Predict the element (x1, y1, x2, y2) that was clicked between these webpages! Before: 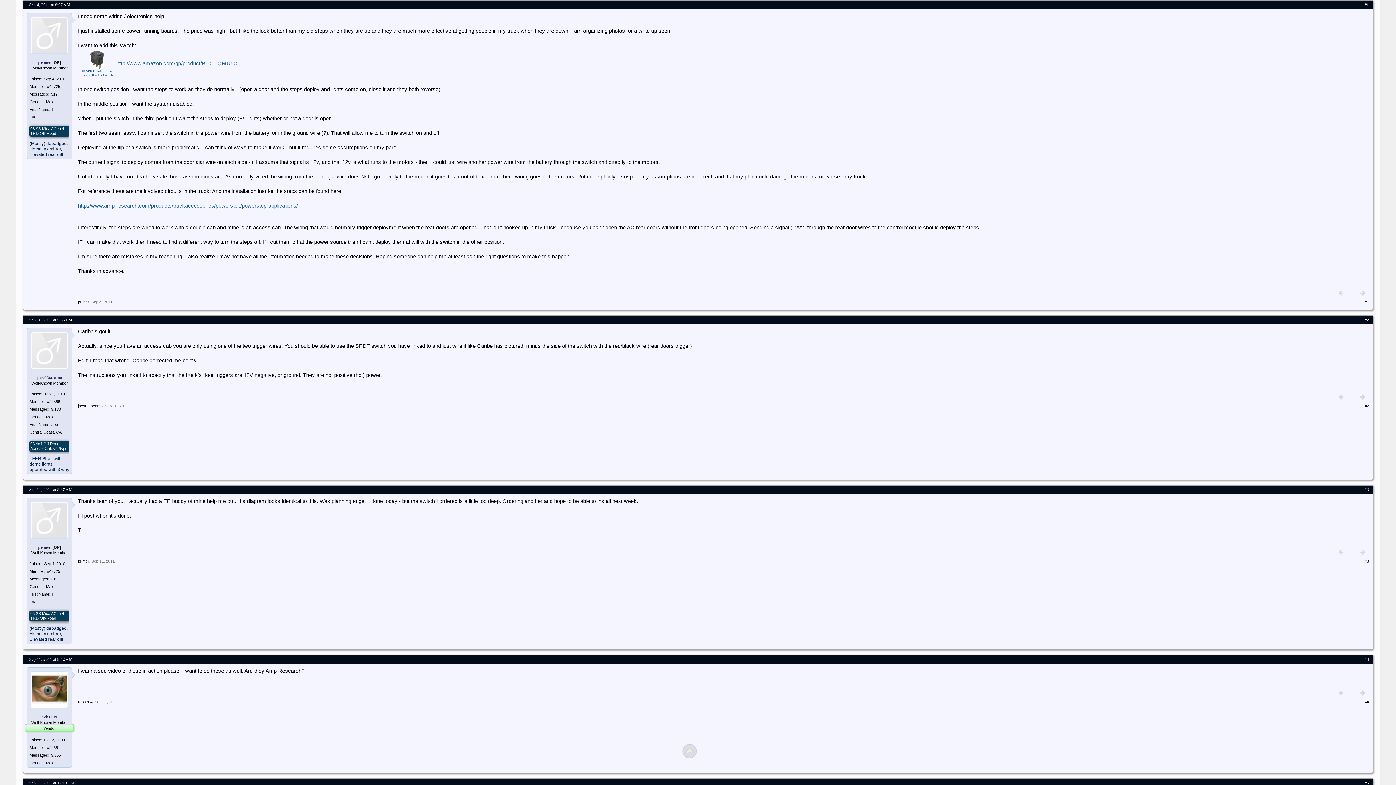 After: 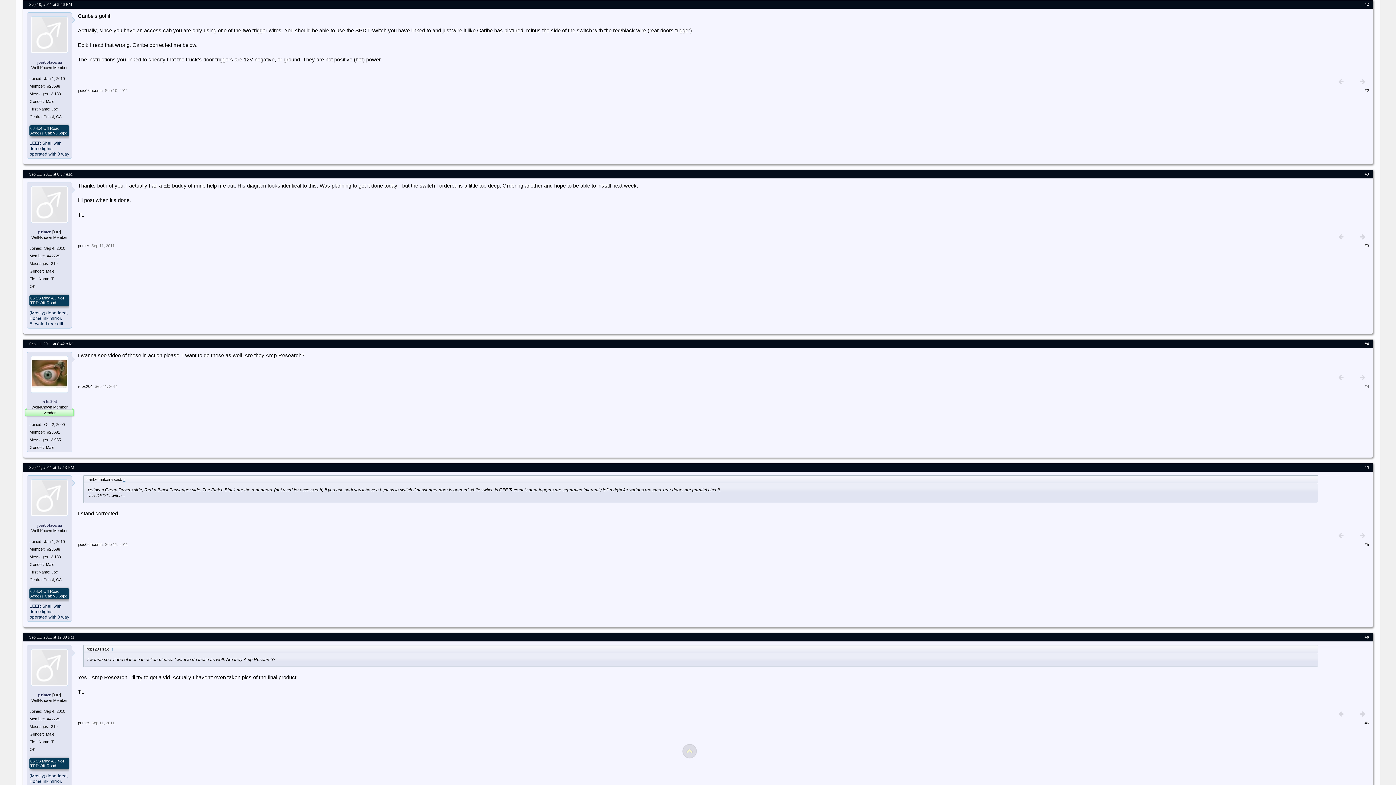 Action: label: Sep 10, 2011 bbox: (104, 404, 128, 408)